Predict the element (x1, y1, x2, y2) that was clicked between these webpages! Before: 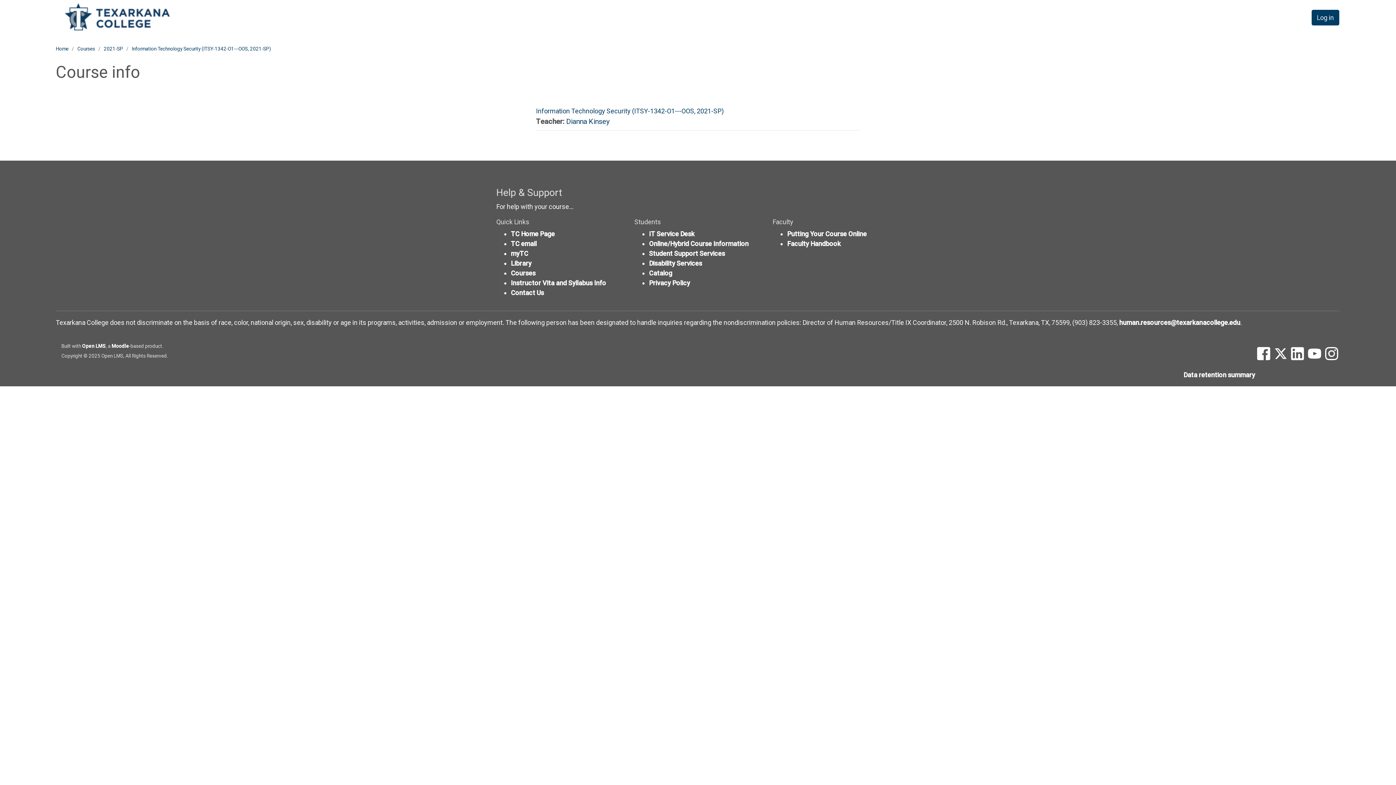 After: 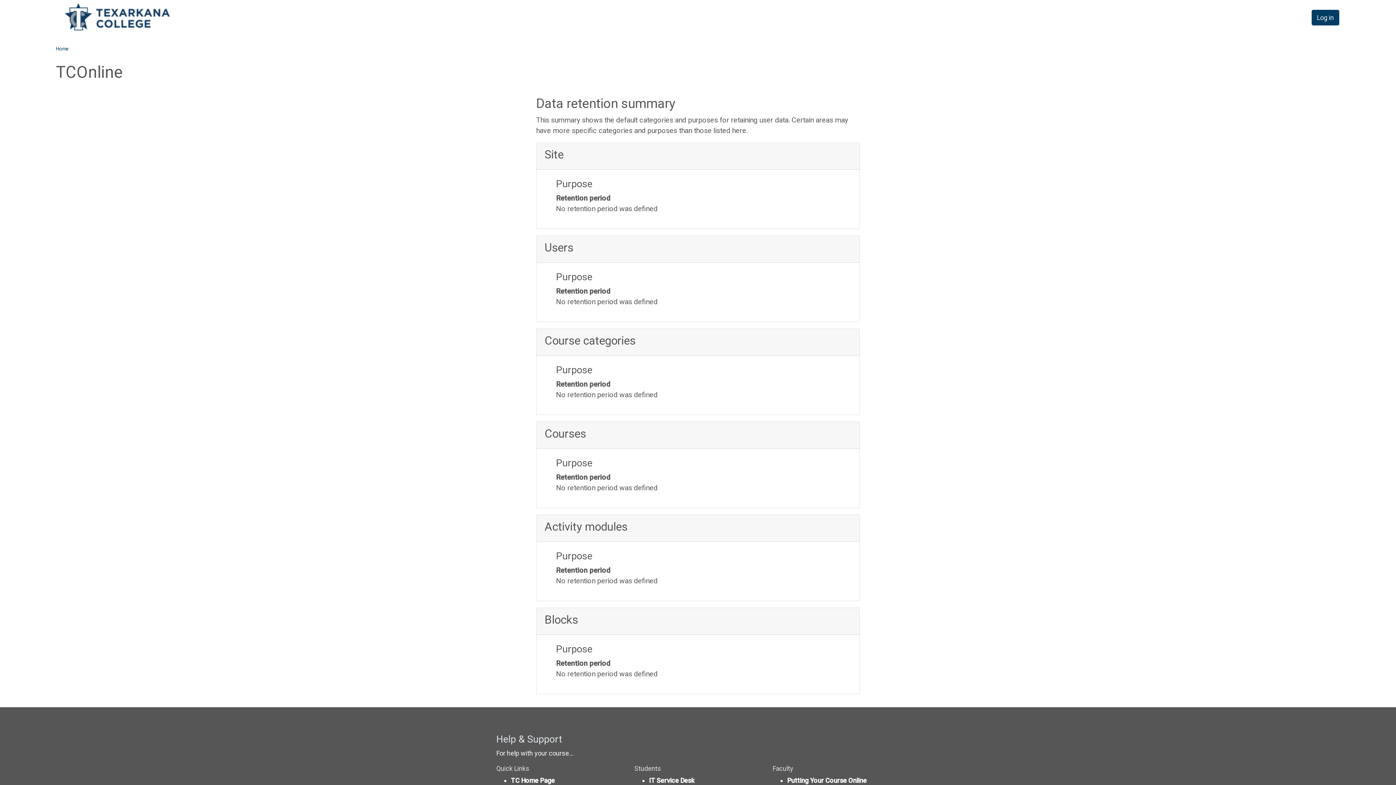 Action: bbox: (1183, 371, 1255, 379) label: Data retention summary